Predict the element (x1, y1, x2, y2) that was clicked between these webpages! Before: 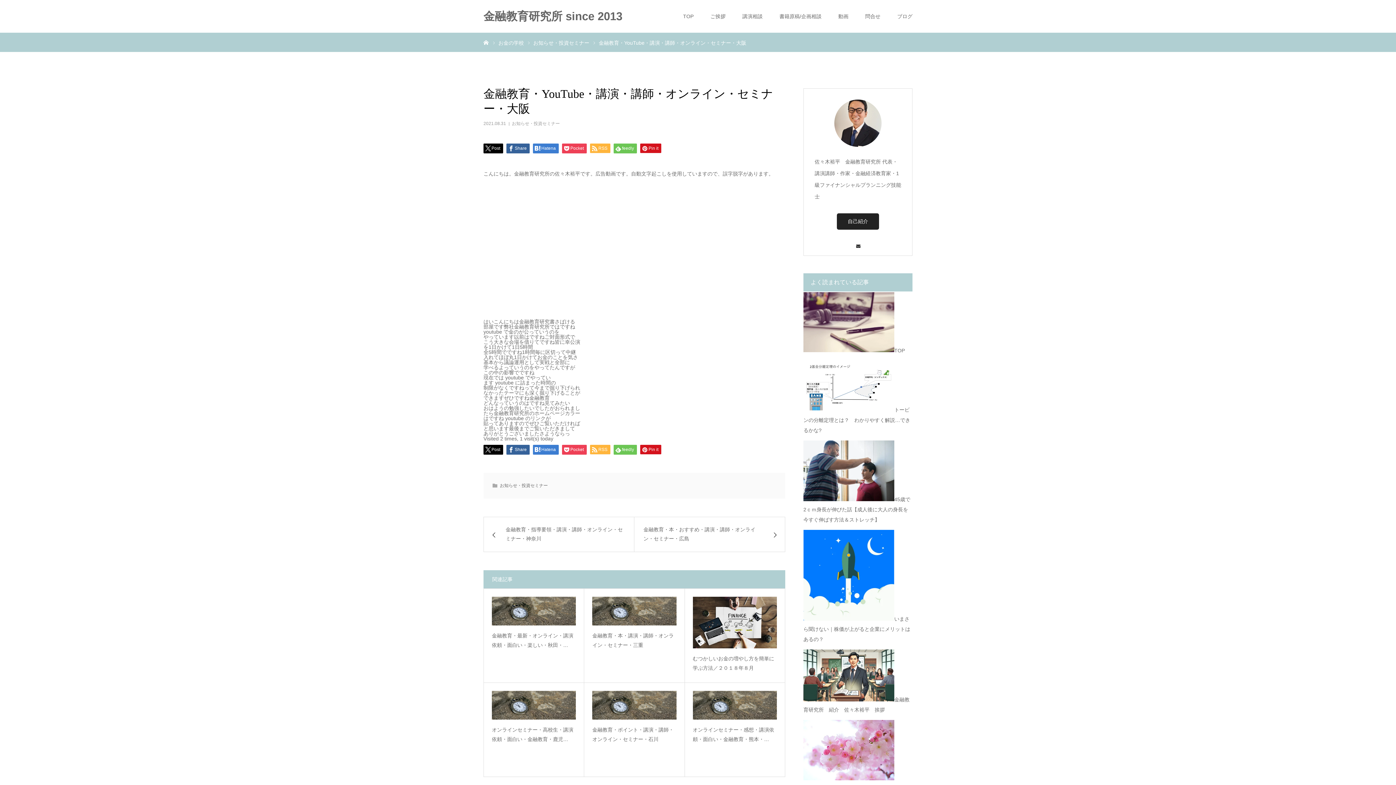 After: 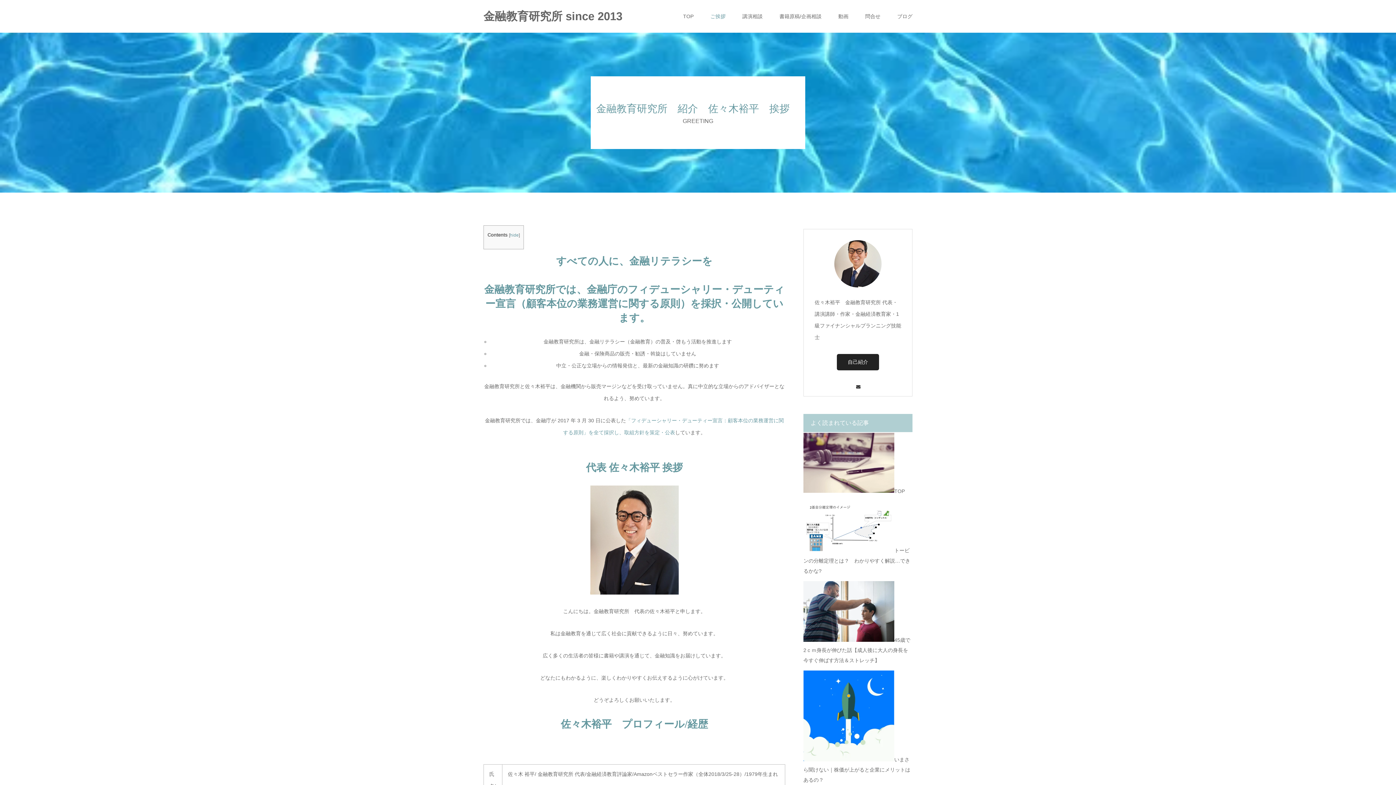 Action: bbox: (834, 99, 881, 146)